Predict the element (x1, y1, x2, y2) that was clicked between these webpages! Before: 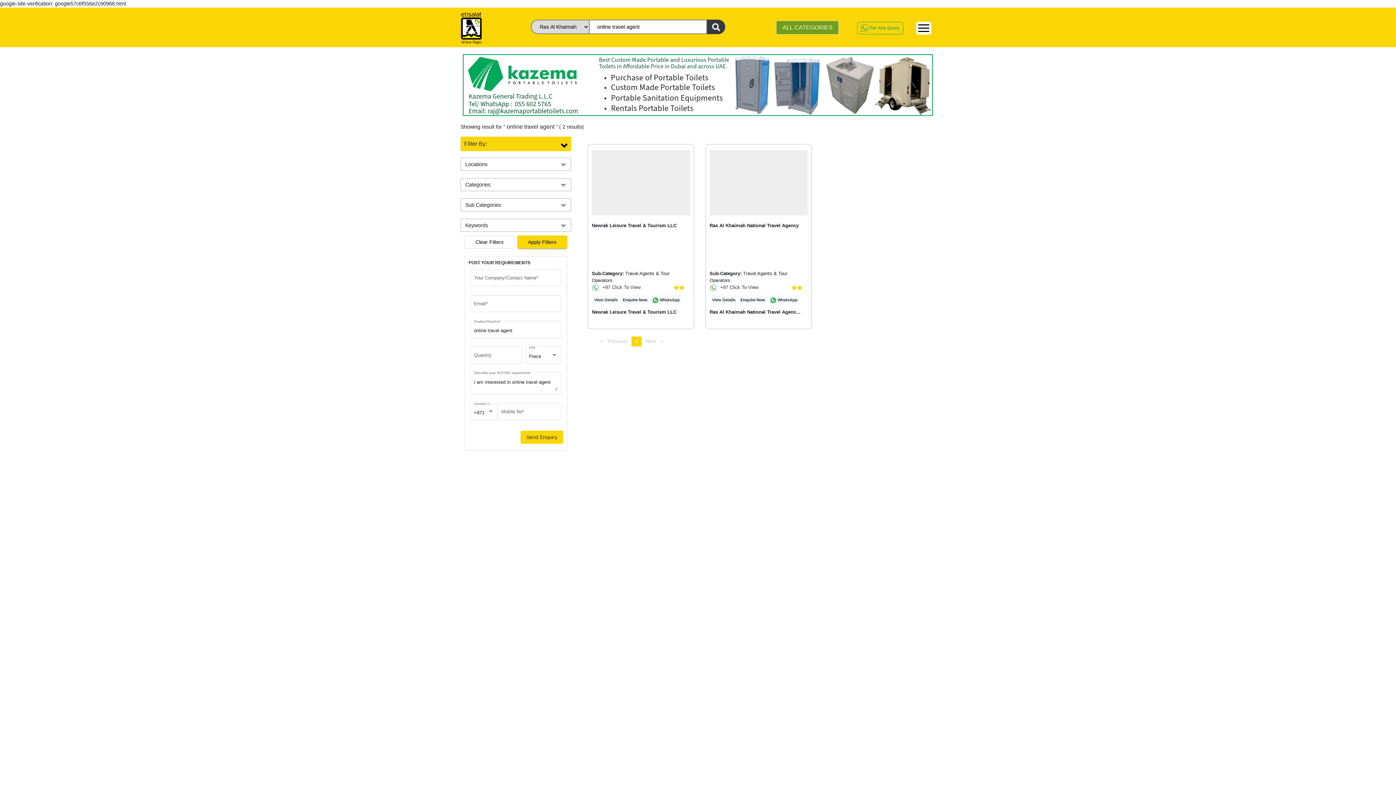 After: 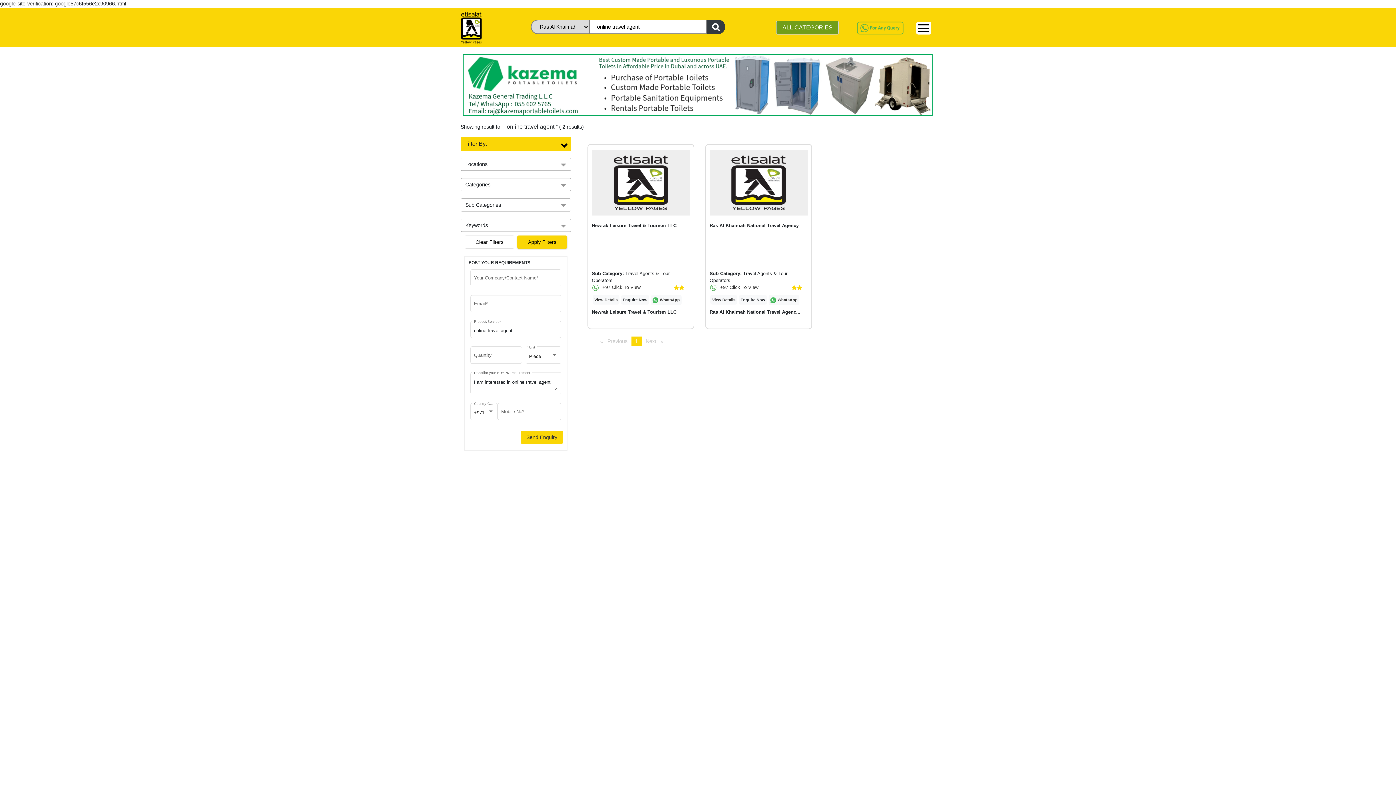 Action: bbox: (462, 81, 933, 87)